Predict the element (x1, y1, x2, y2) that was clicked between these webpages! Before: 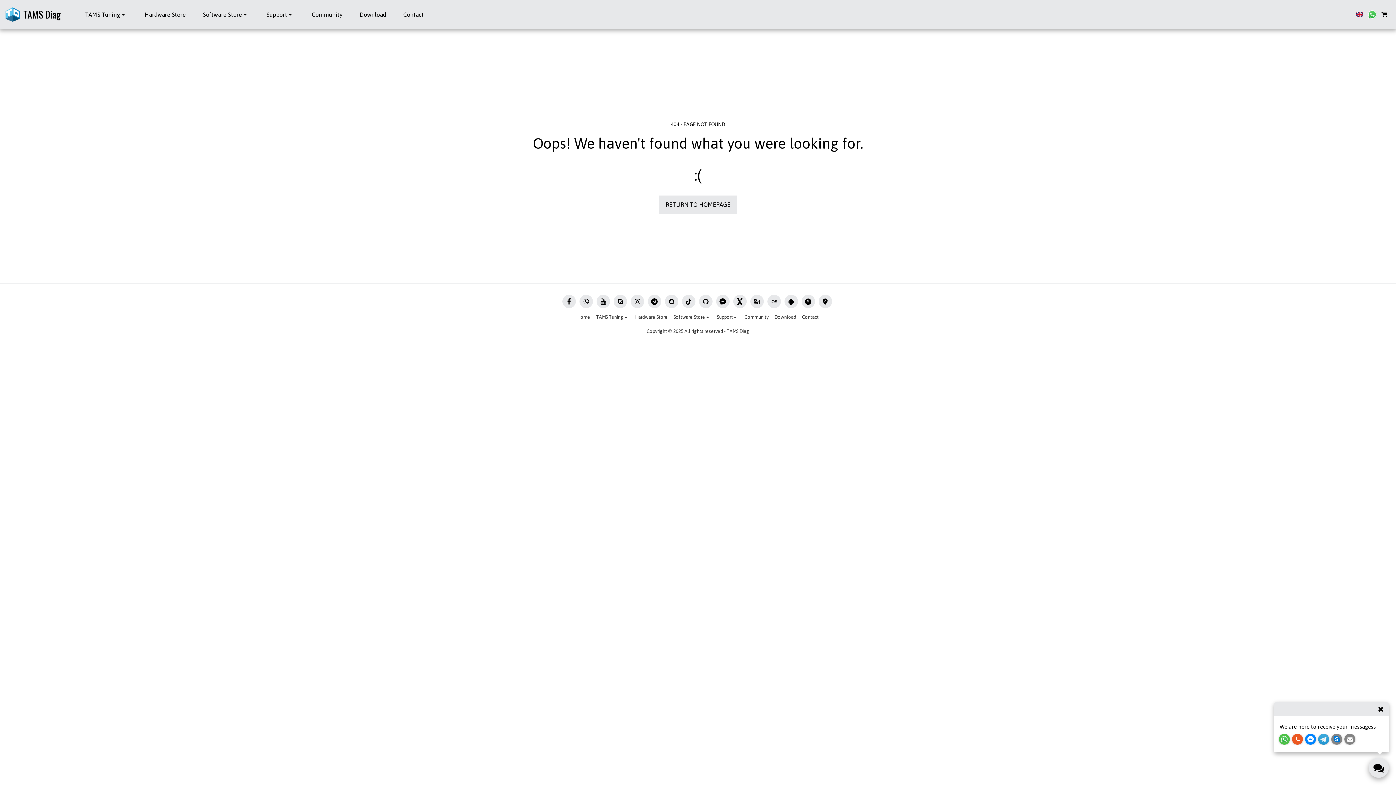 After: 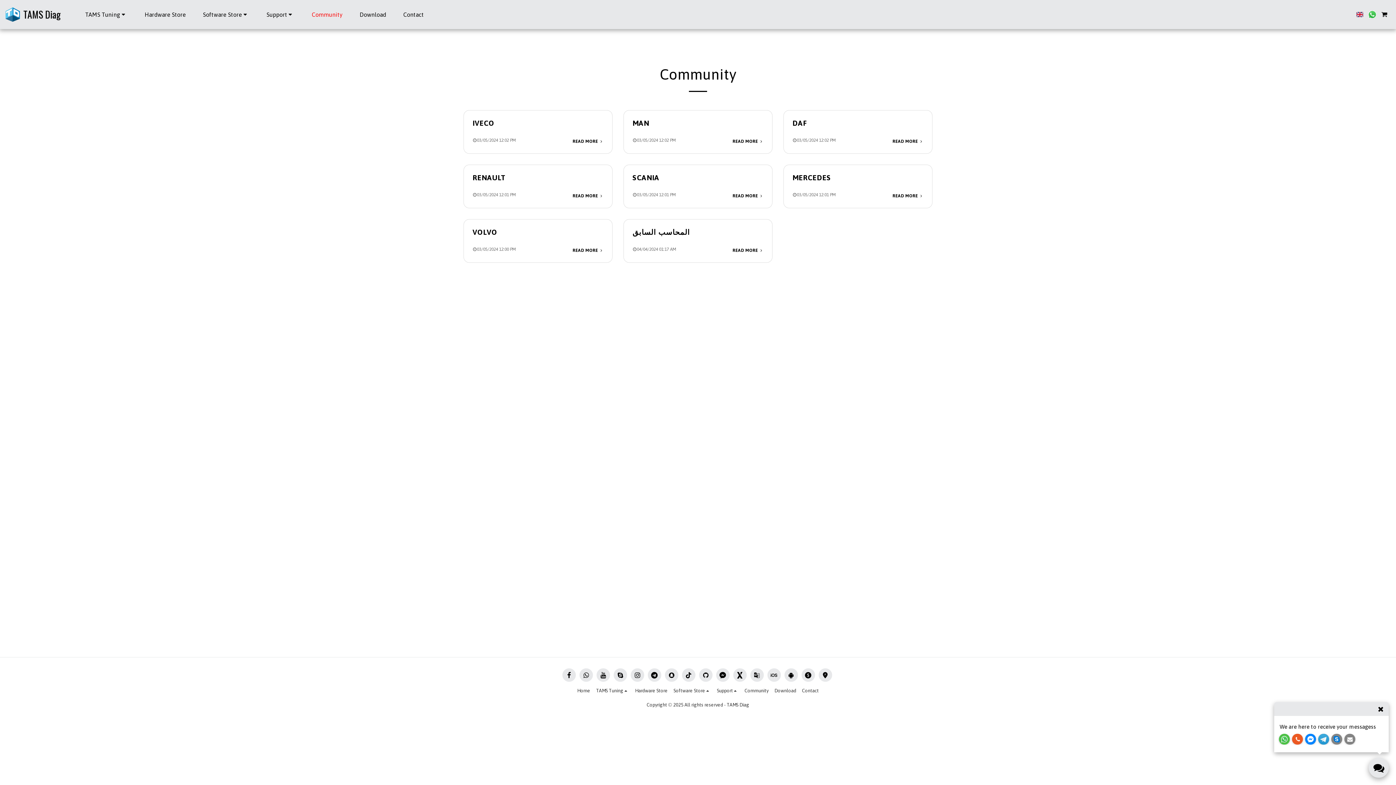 Action: bbox: (744, 313, 768, 321) label: Community